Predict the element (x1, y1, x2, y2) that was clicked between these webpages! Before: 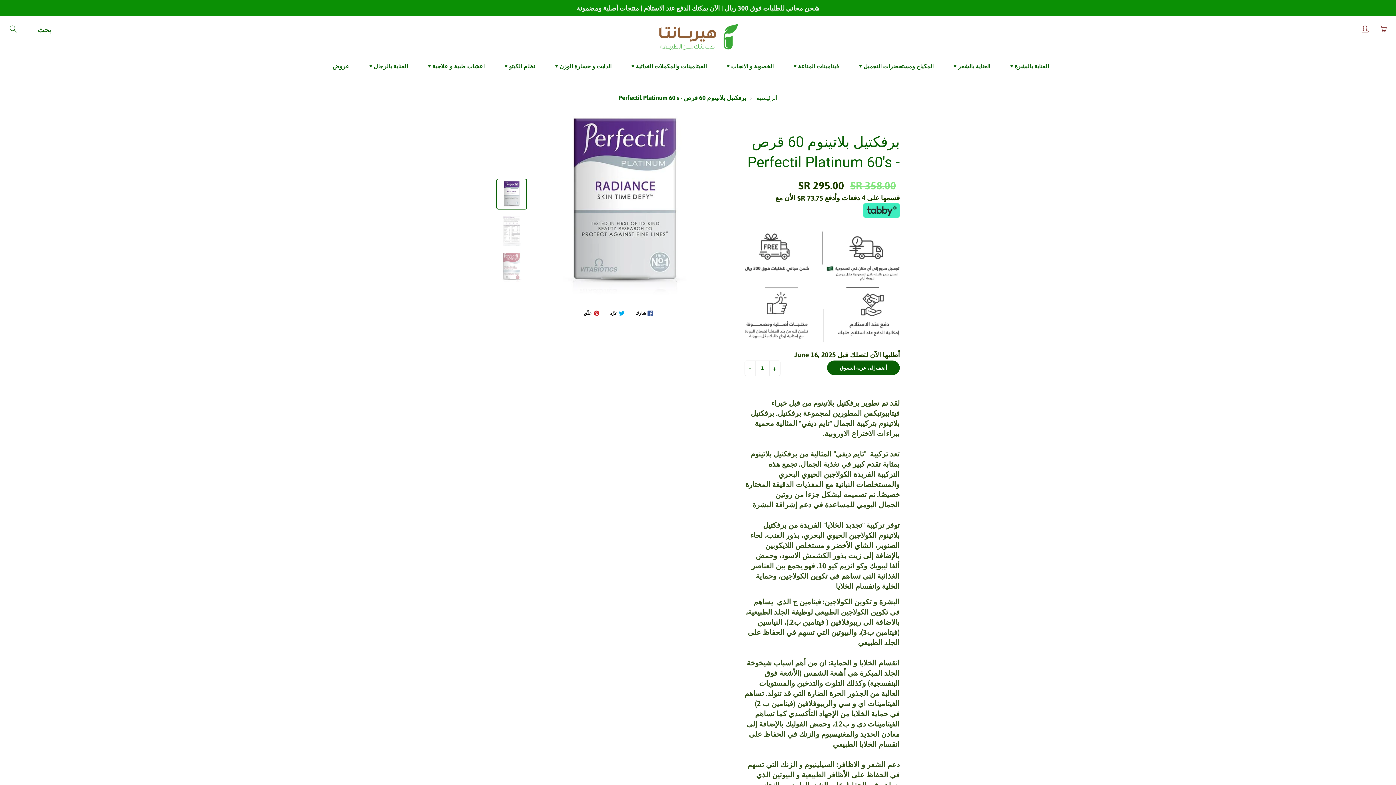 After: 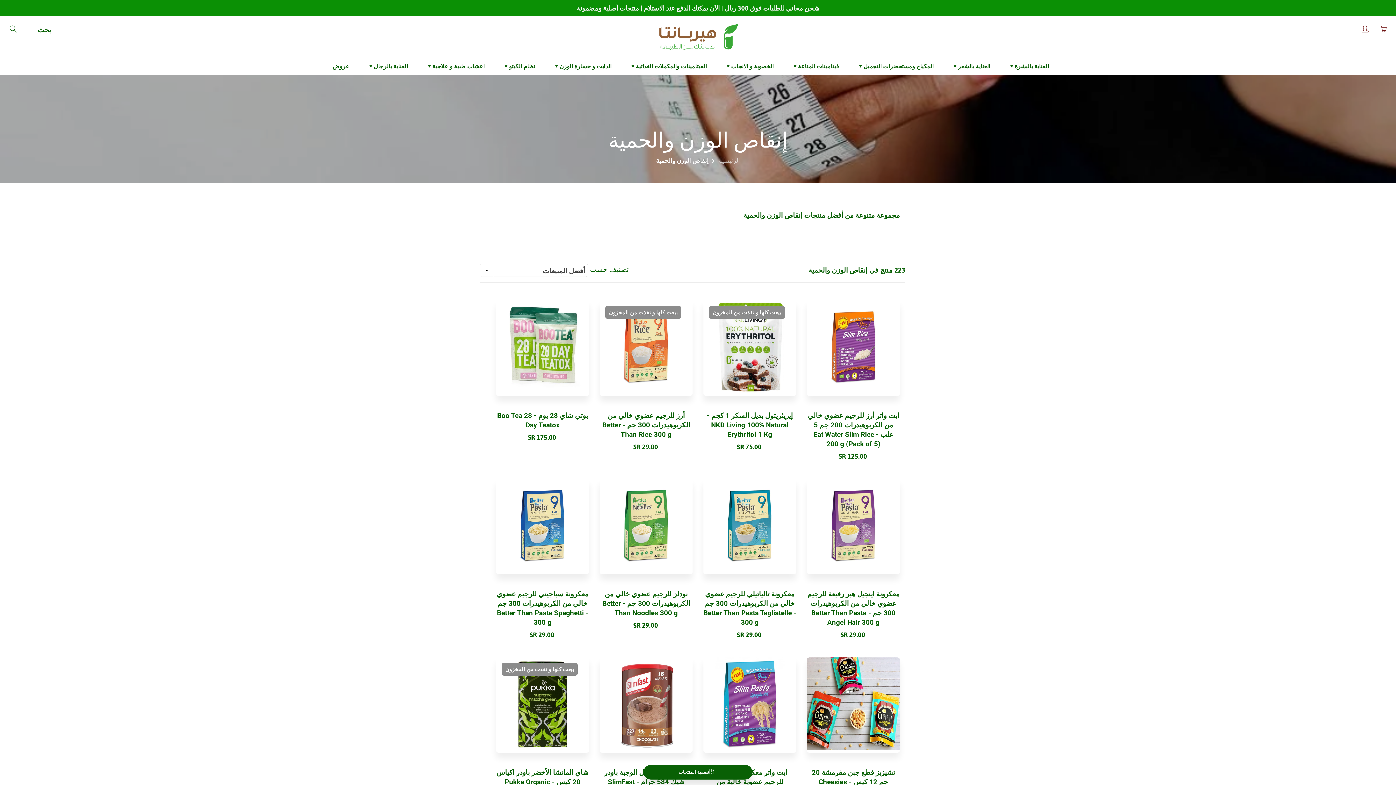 Action: bbox: (546, 56, 620, 75) label: الدايت و خسارة الوزن 